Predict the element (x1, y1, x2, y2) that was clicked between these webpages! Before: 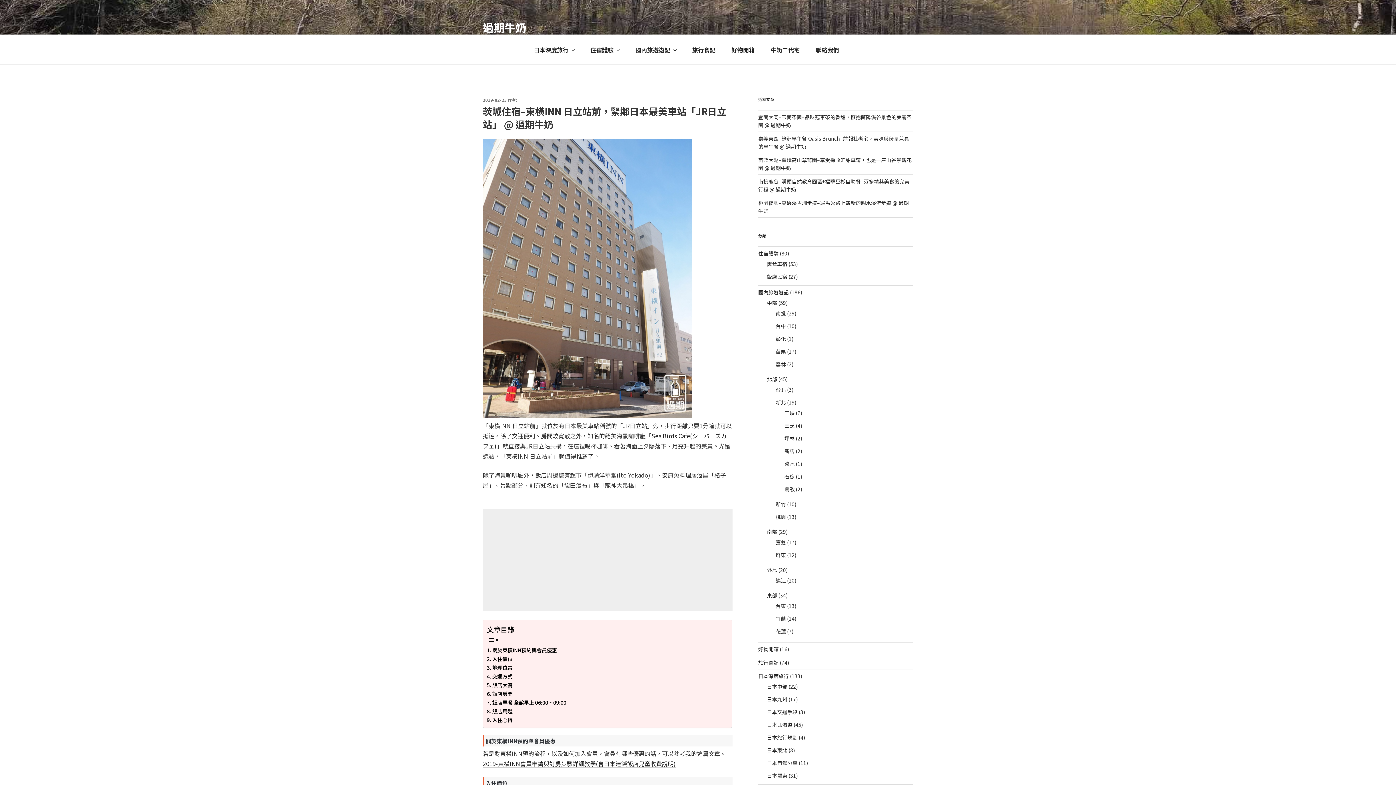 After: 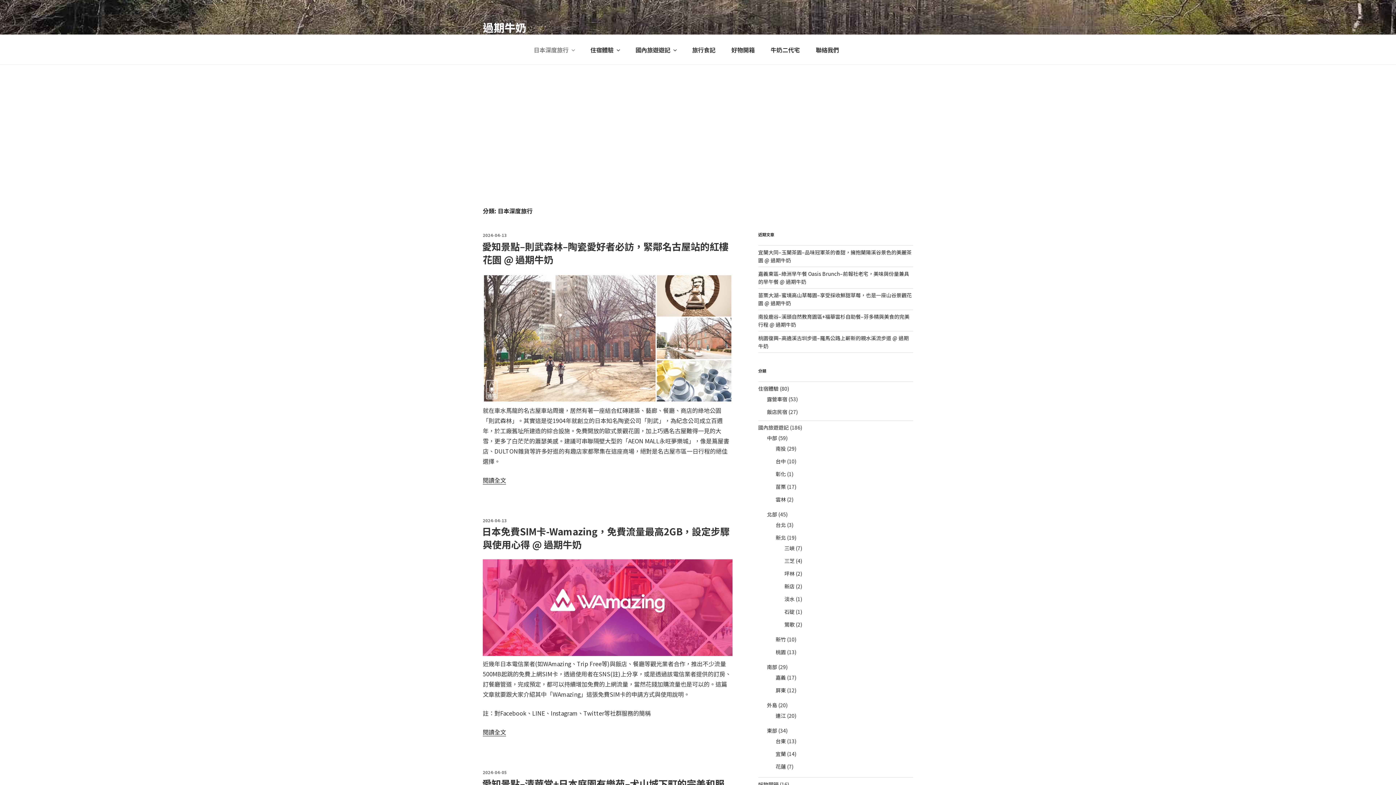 Action: bbox: (526, 38, 581, 60) label: 日本深度旅行